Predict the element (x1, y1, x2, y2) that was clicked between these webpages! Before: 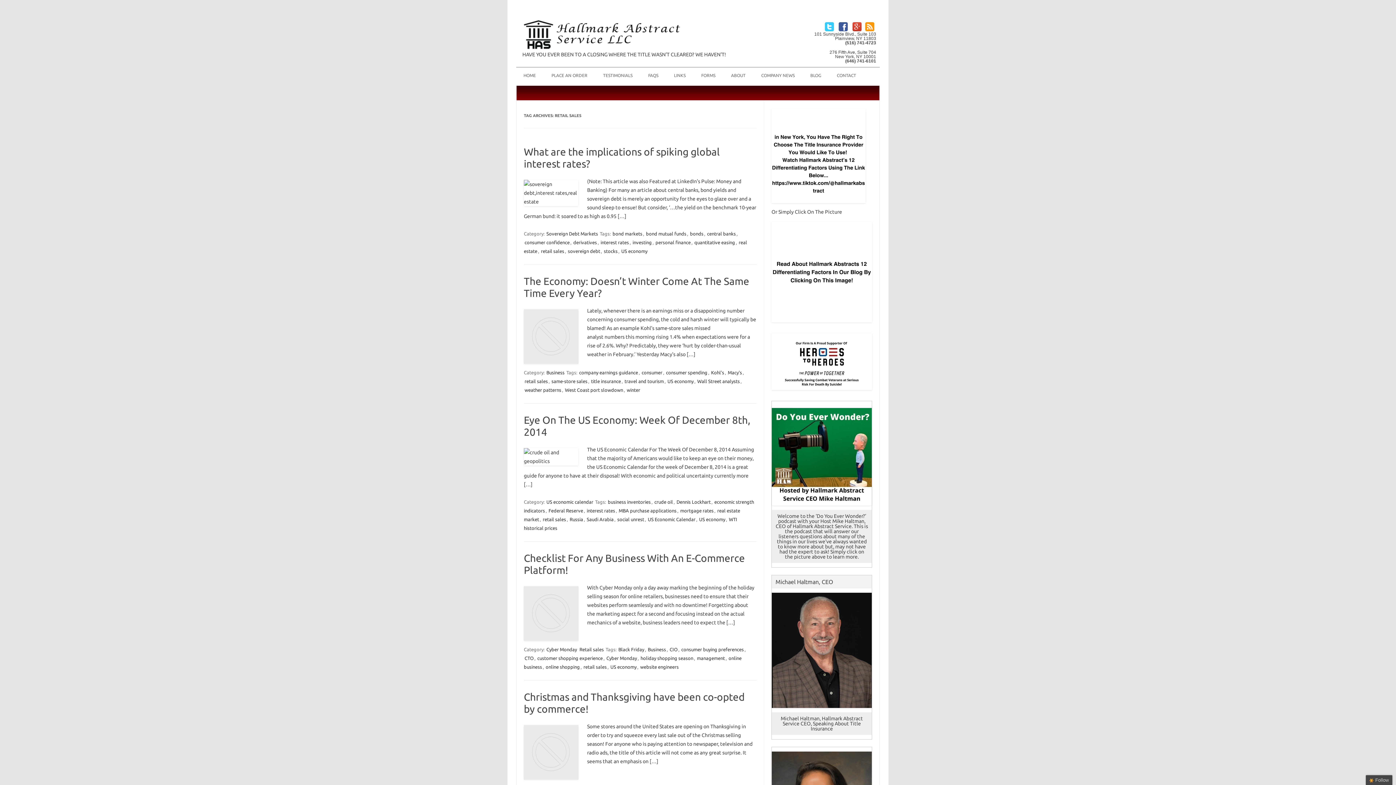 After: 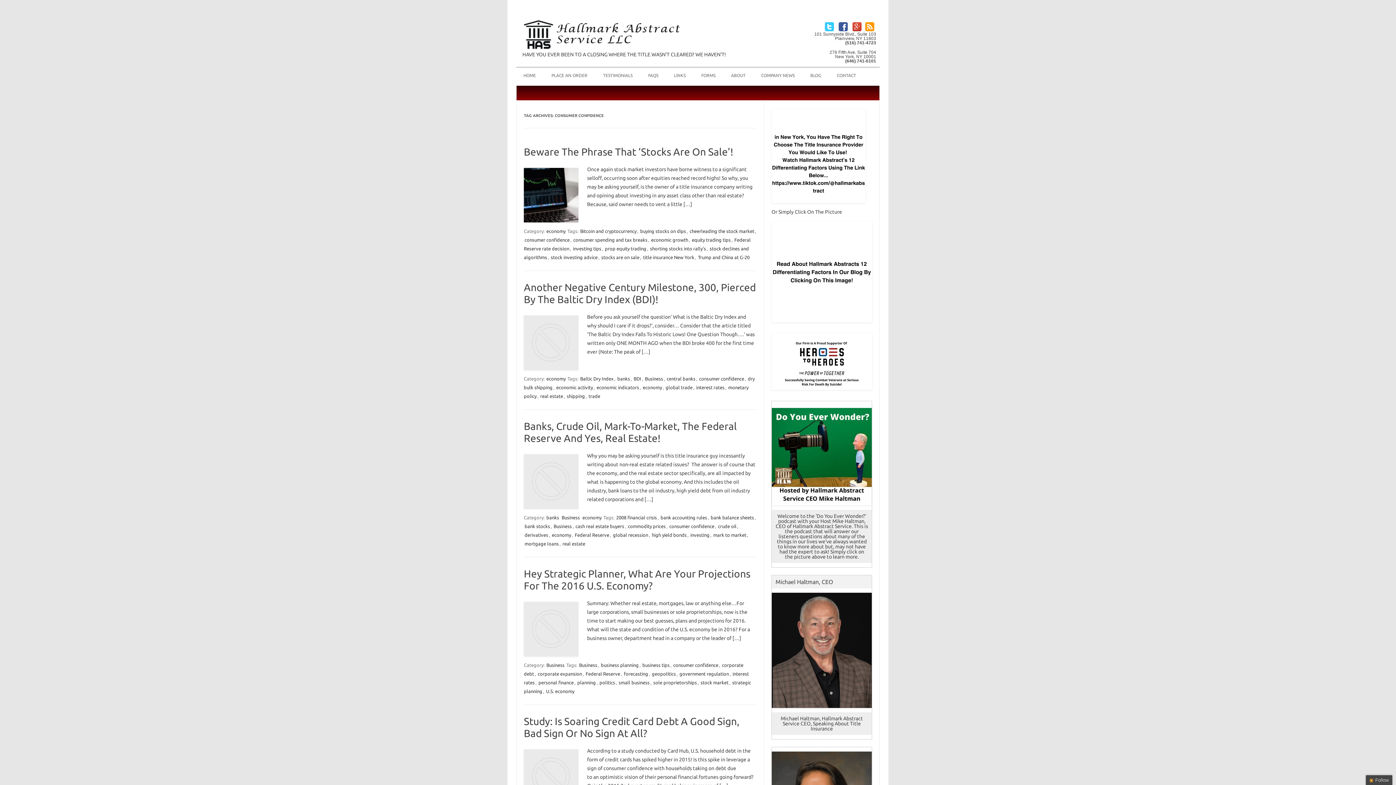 Action: label: consumer confidence bbox: (523, 239, 570, 245)